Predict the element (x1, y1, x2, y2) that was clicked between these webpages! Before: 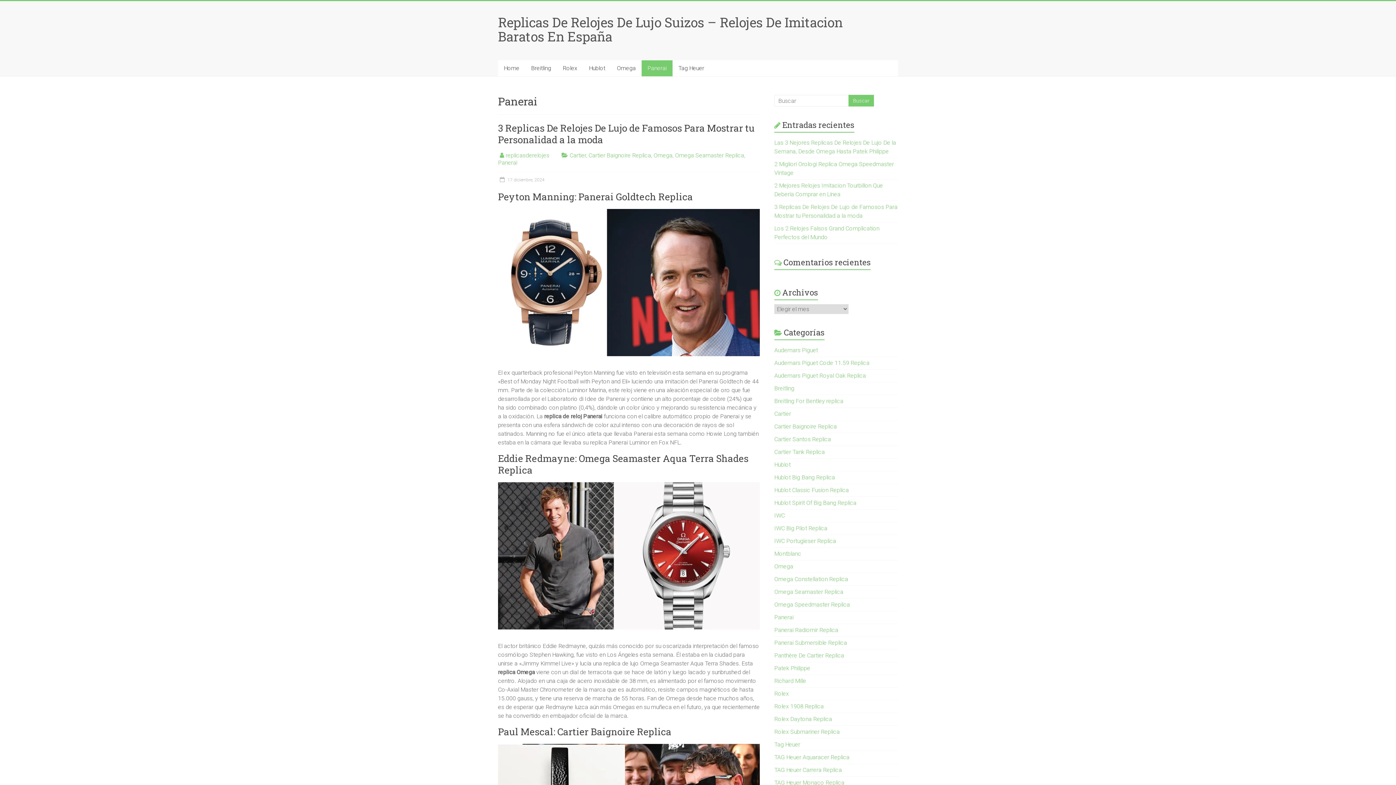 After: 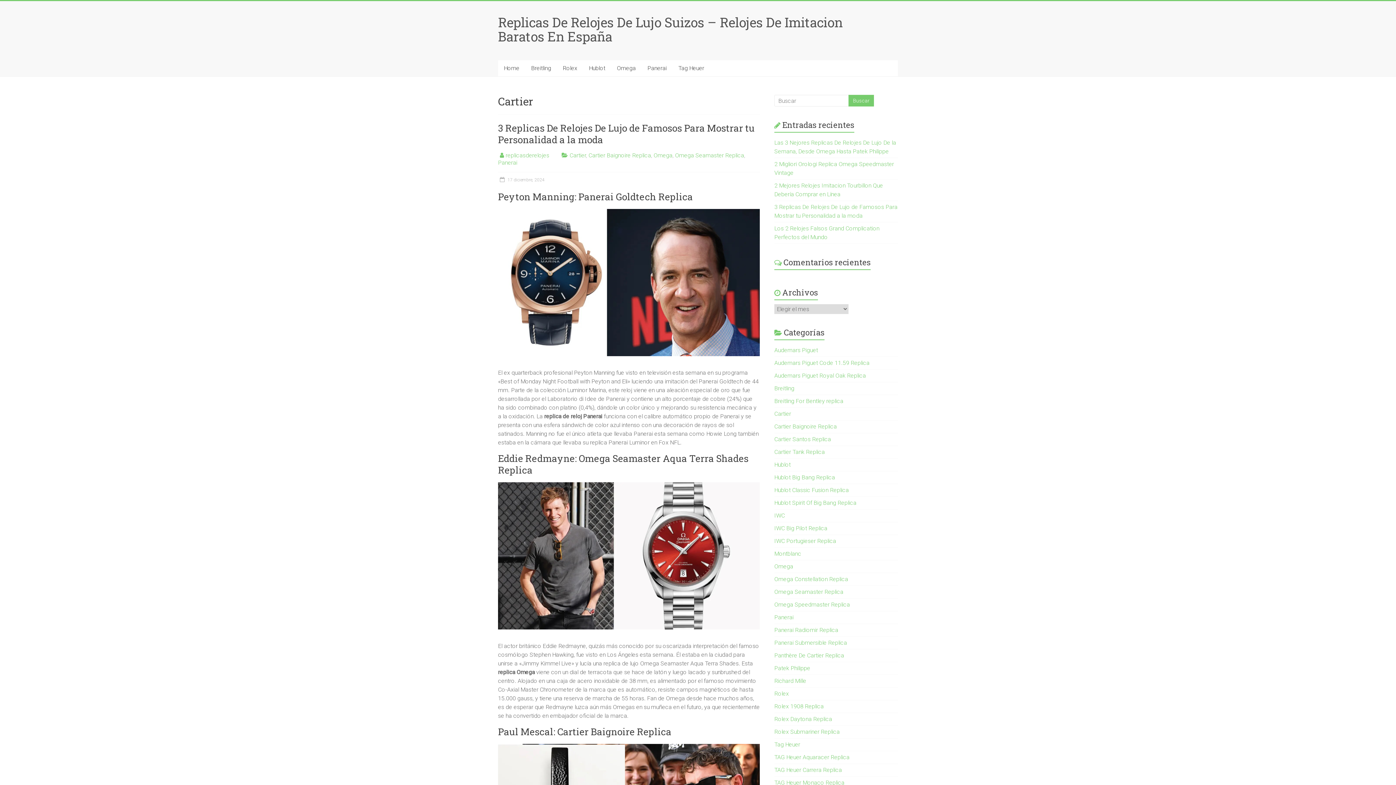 Action: bbox: (569, 152, 586, 158) label: Cartier